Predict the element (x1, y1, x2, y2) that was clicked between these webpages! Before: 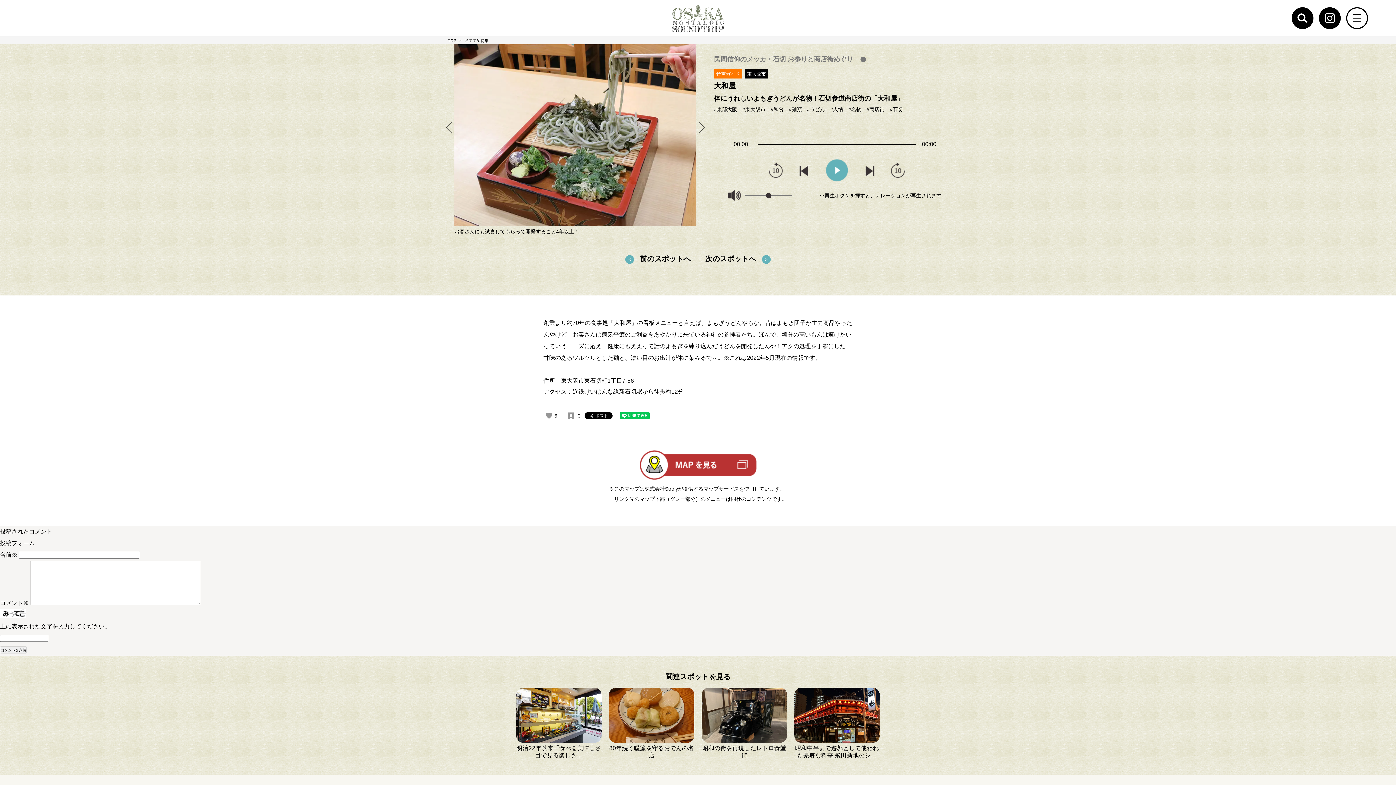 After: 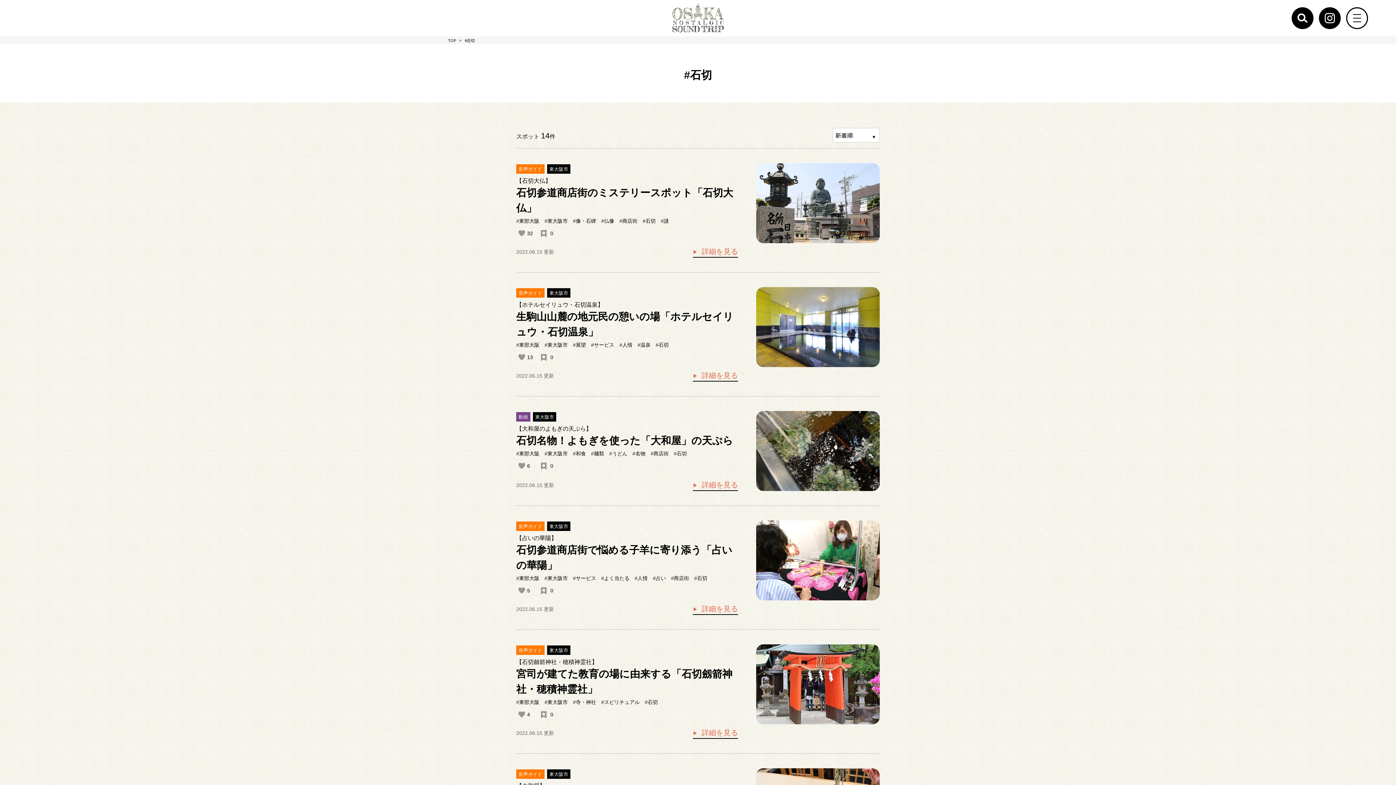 Action: bbox: (890, 106, 903, 112) label: #石切